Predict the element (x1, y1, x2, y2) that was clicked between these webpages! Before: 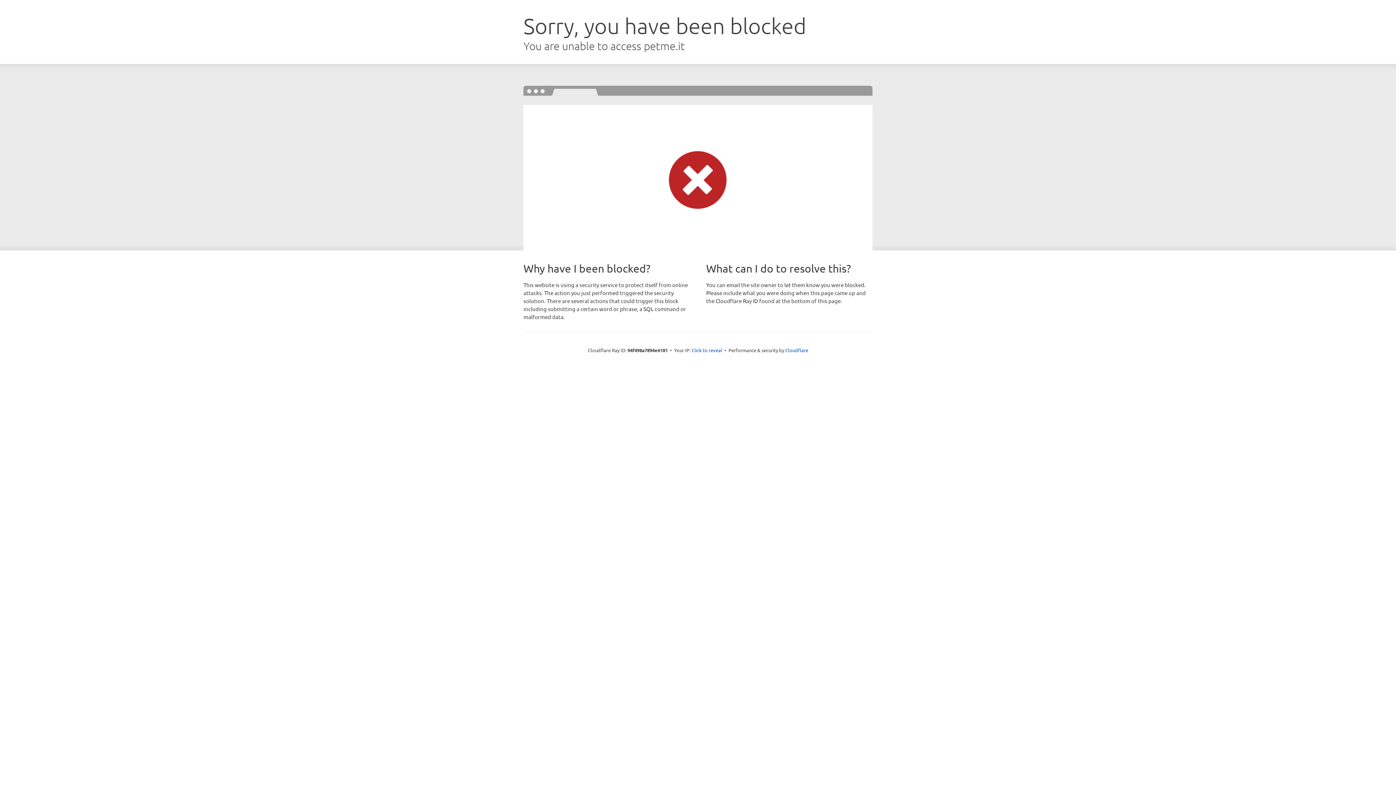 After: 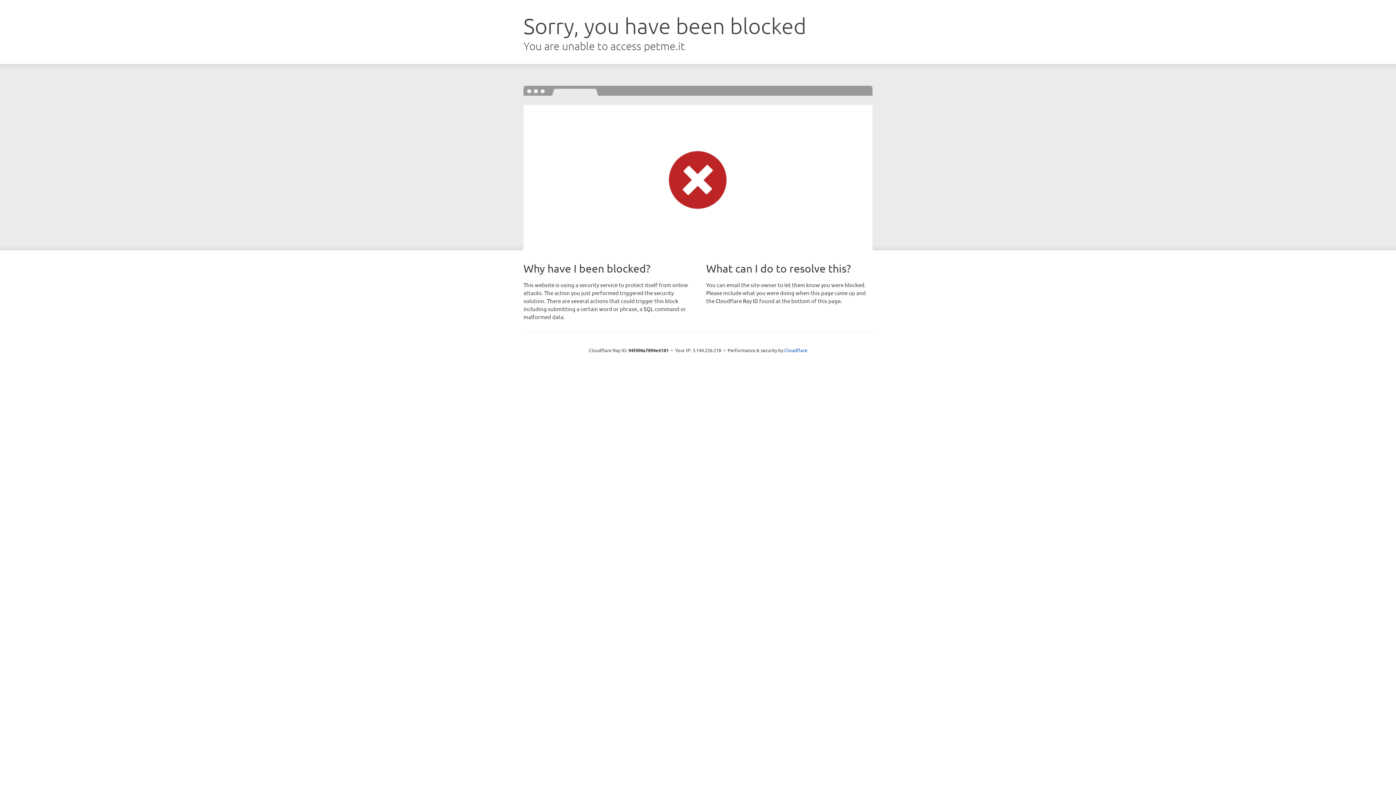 Action: label: Click to reveal bbox: (691, 346, 722, 353)